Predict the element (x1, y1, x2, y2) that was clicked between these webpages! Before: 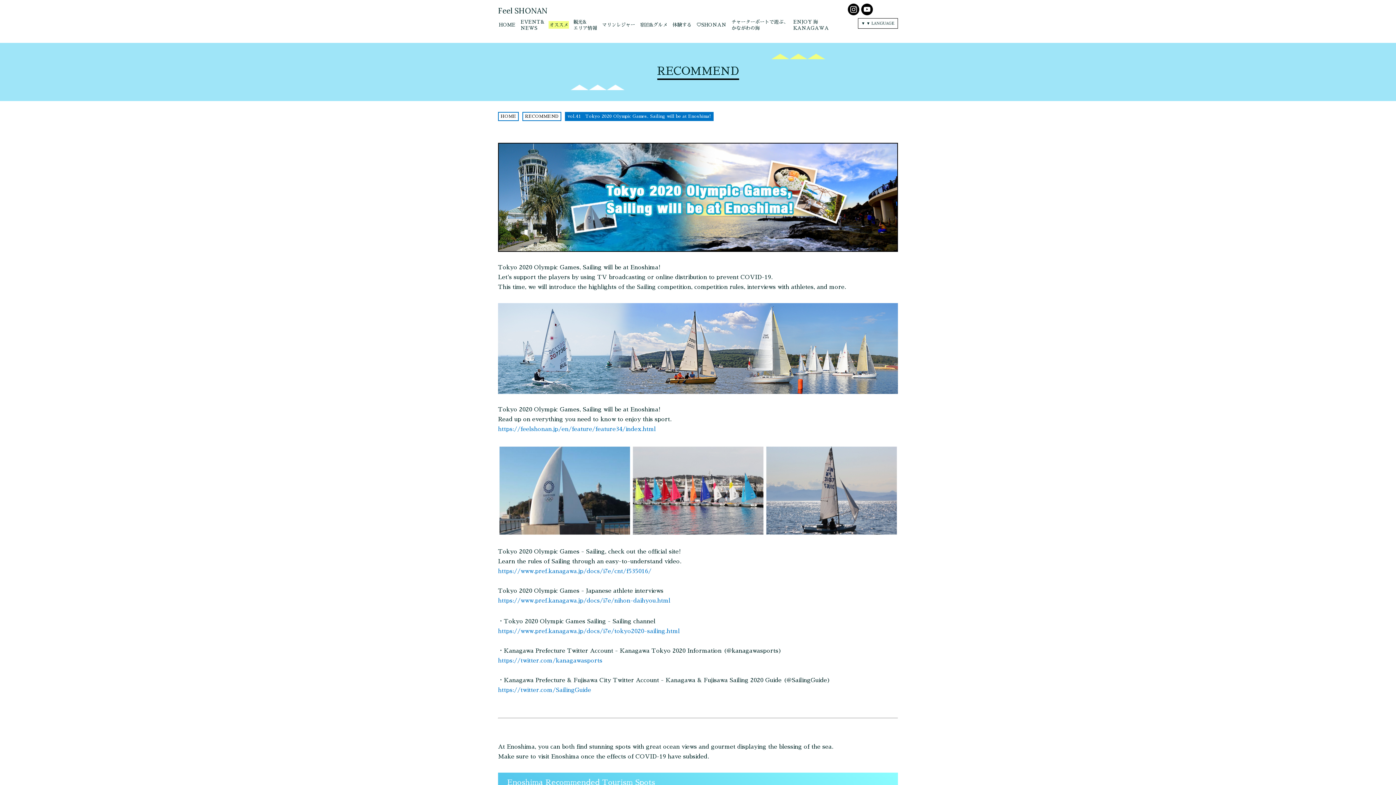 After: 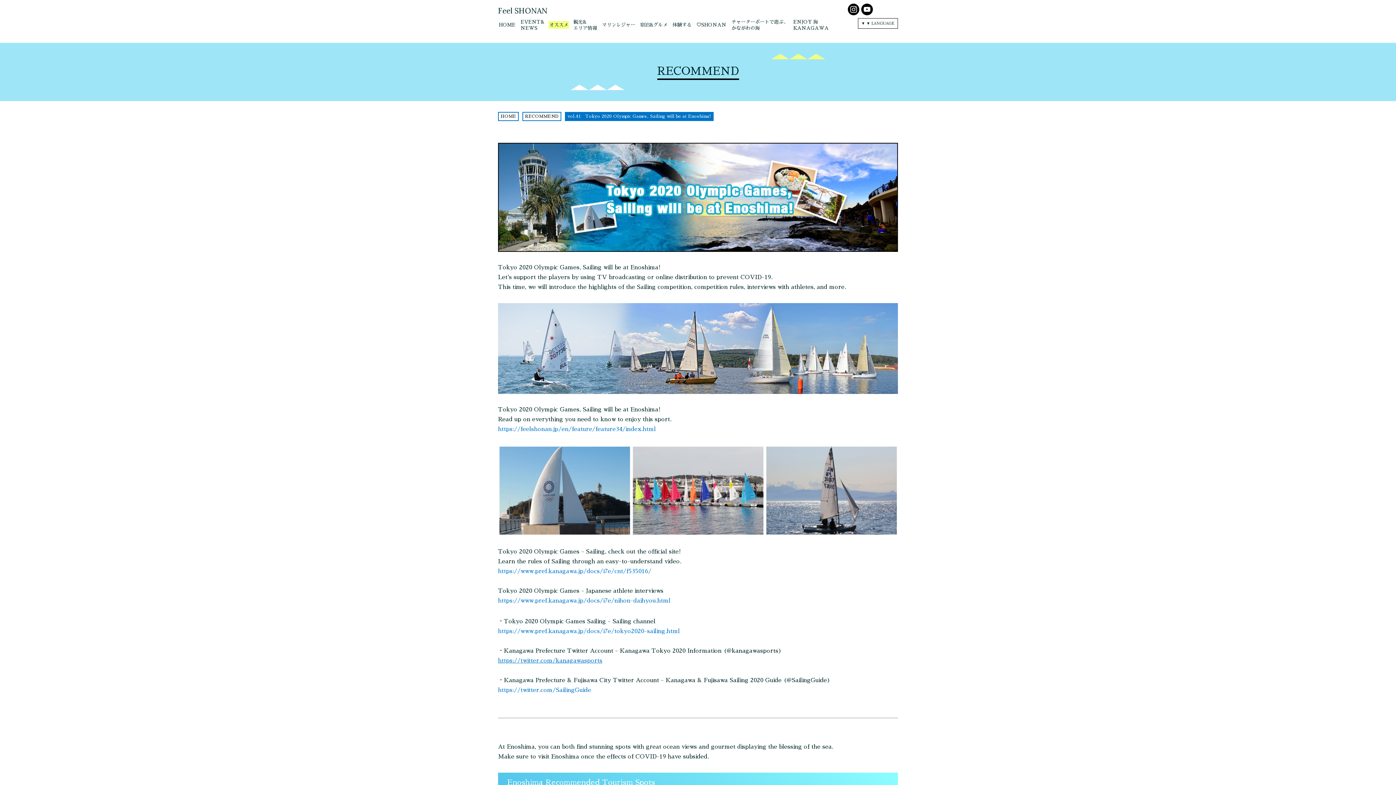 Action: bbox: (498, 658, 602, 664) label: https://twitter.com/kanagawasports